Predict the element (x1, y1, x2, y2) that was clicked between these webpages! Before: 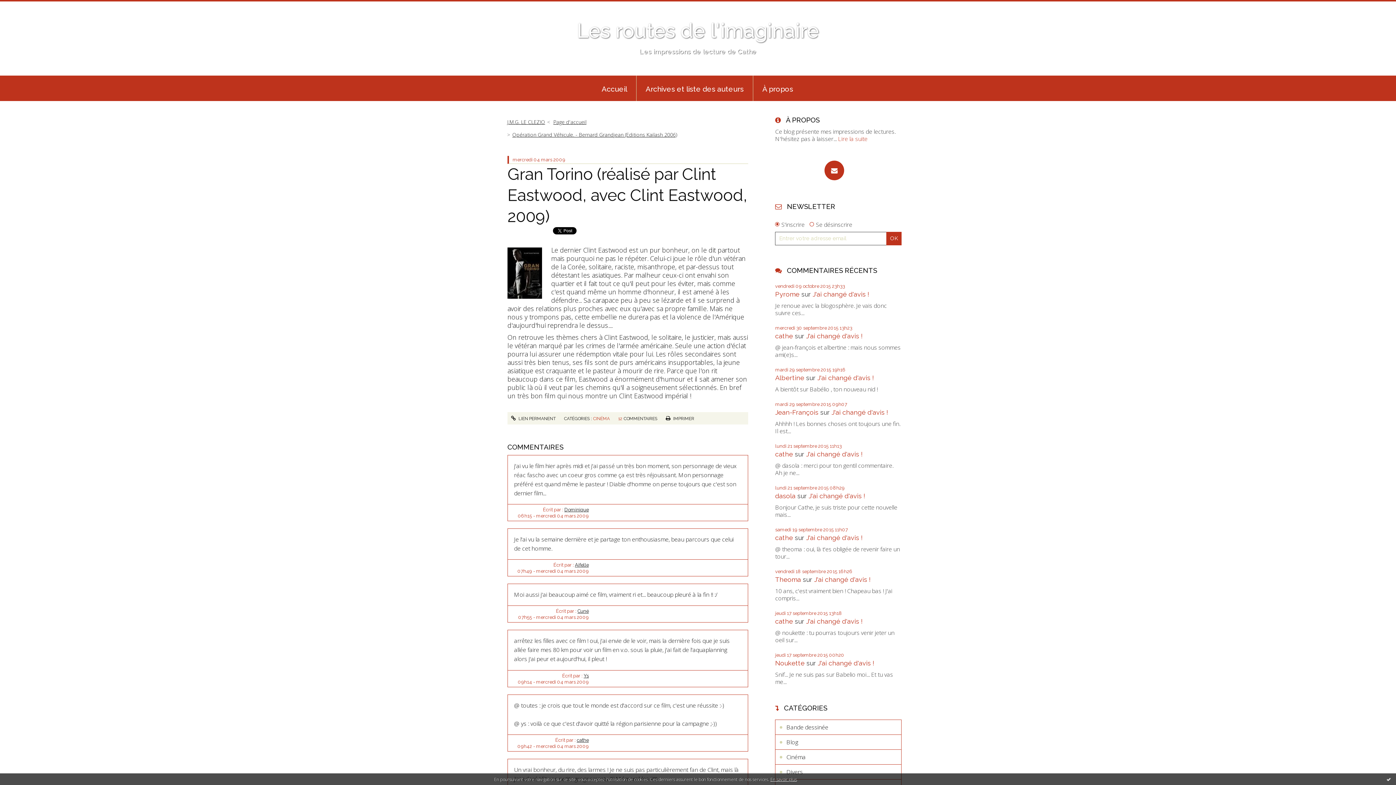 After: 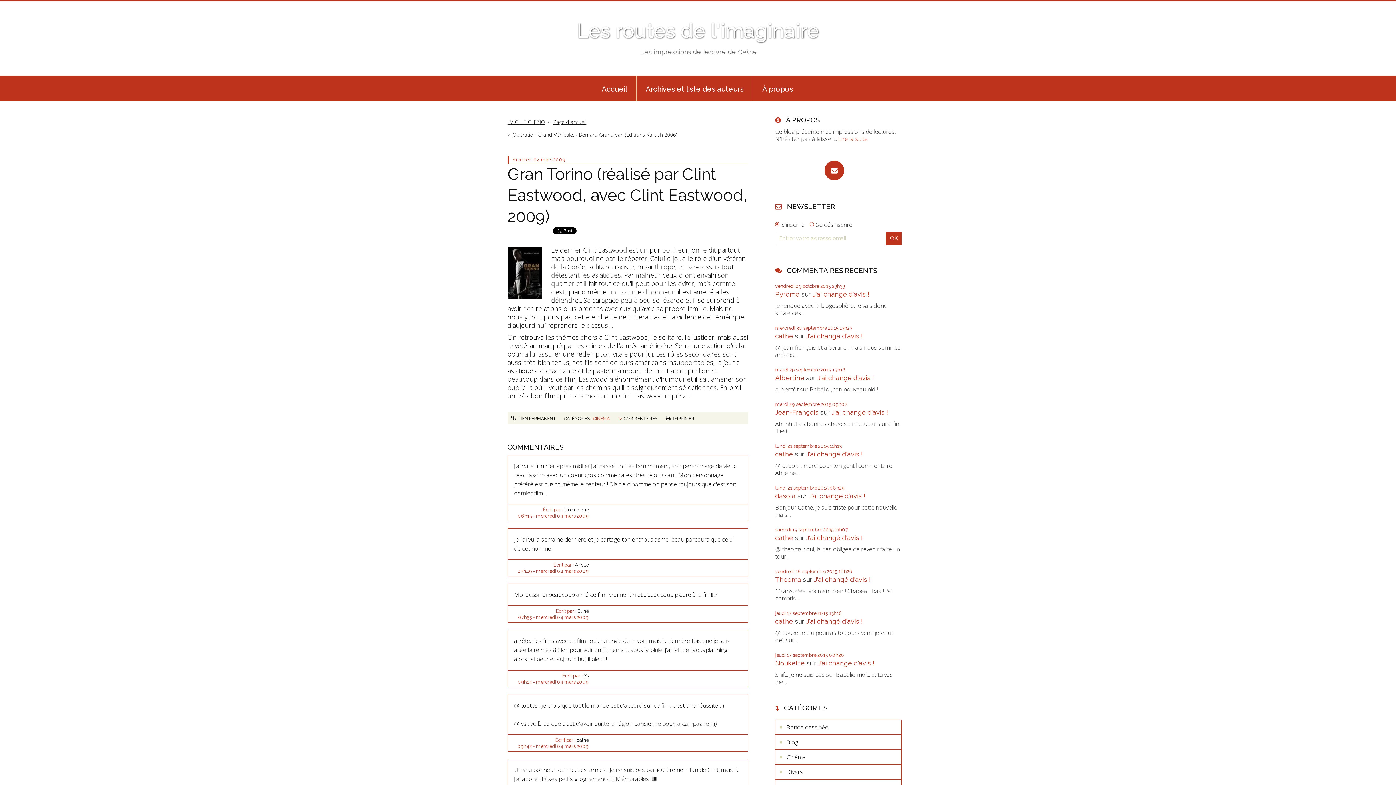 Action: bbox: (1386, 776, 1392, 782) label: Ok